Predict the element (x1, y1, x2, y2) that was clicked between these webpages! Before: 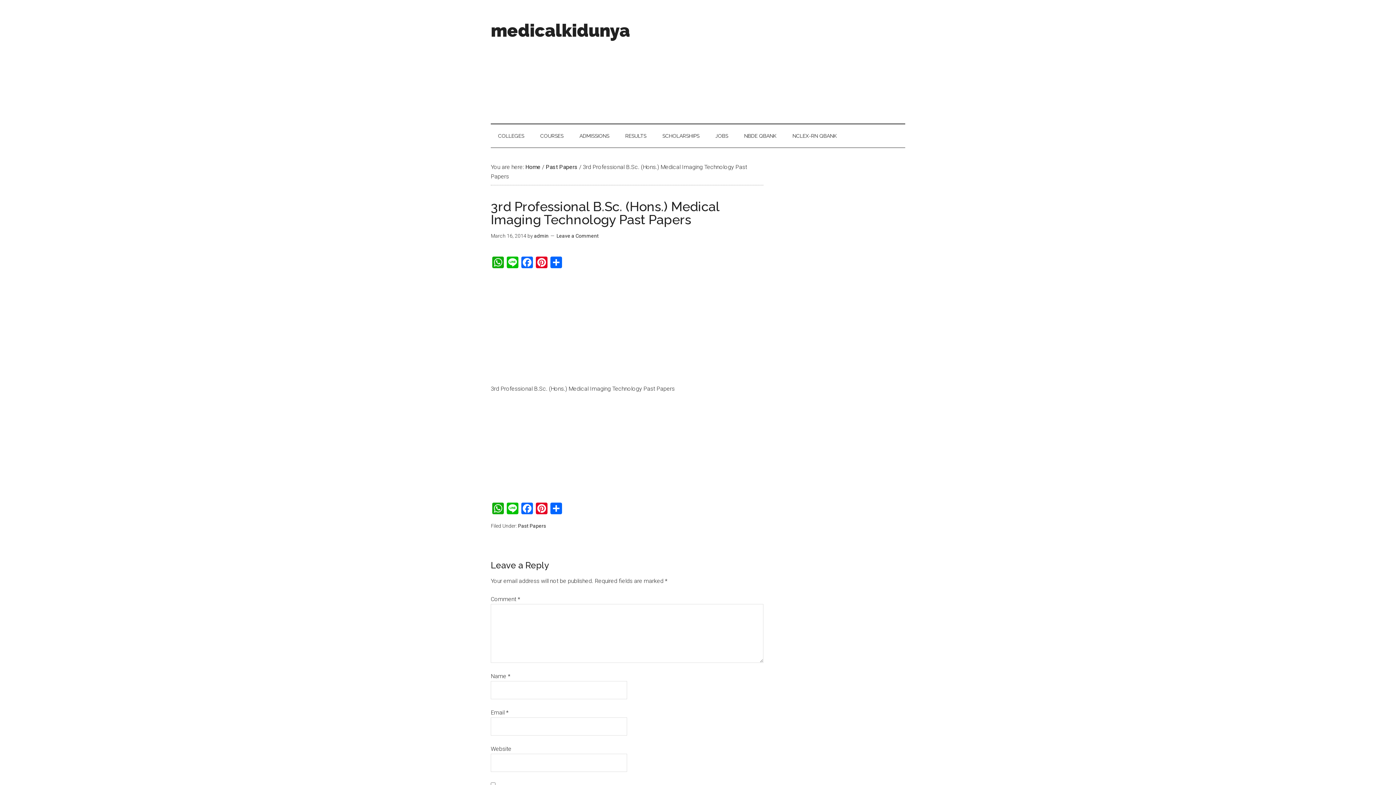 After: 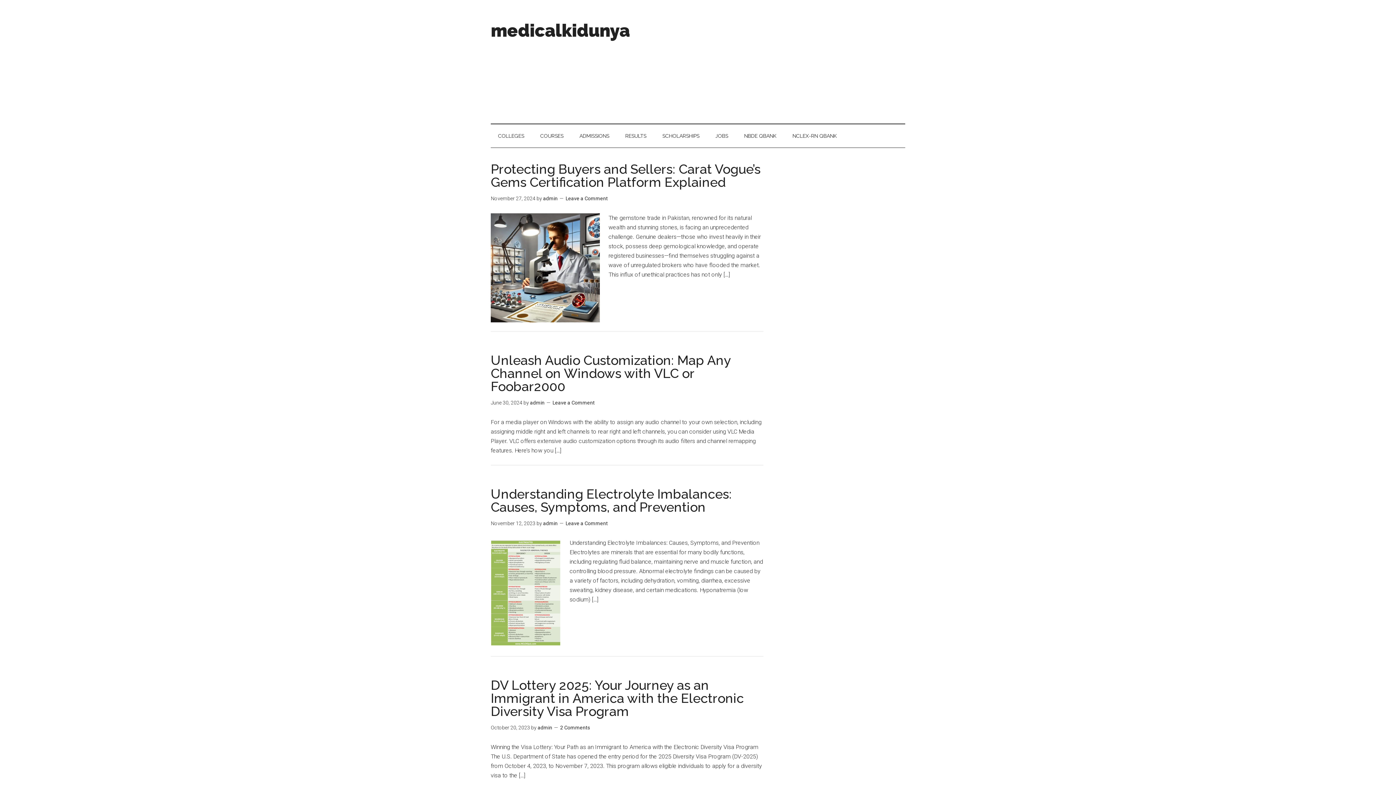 Action: bbox: (534, 233, 548, 238) label: admin